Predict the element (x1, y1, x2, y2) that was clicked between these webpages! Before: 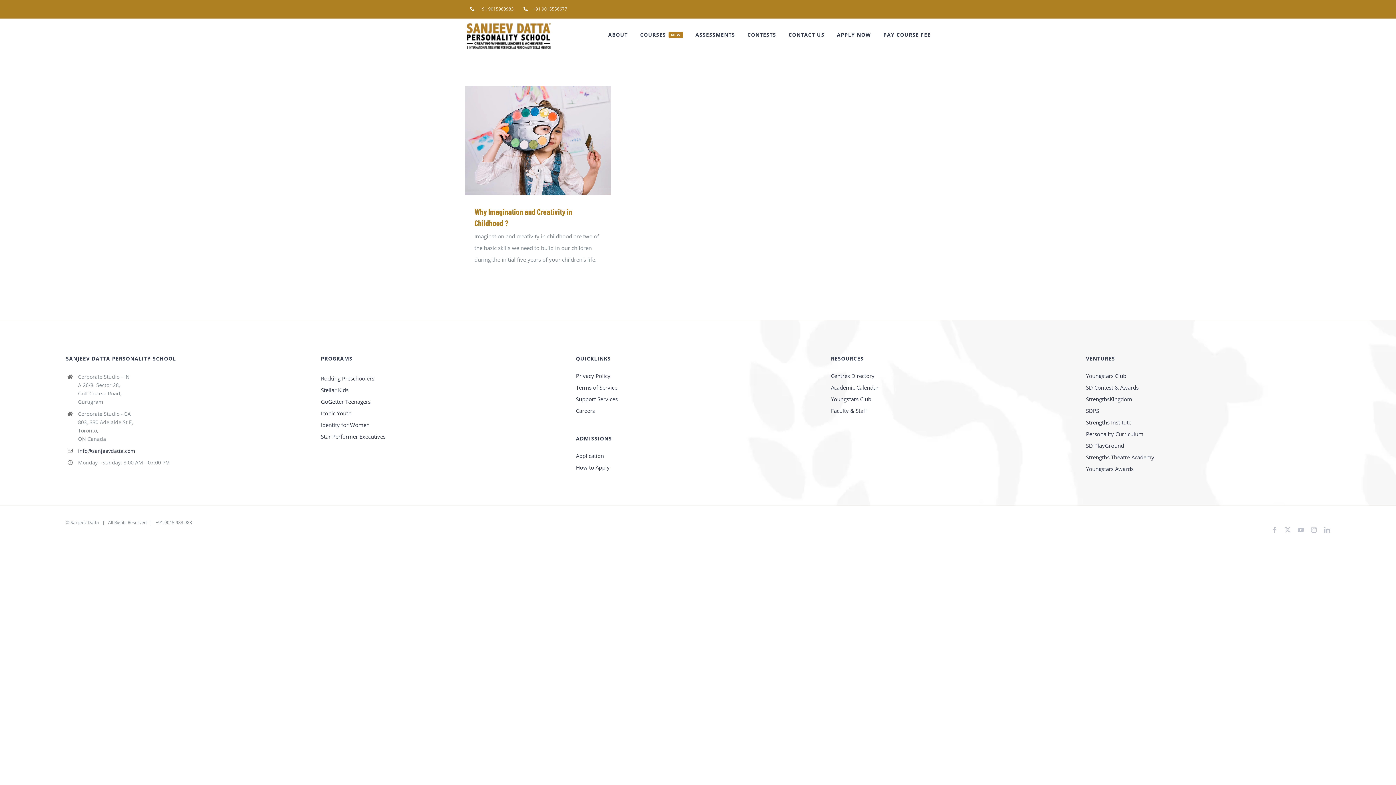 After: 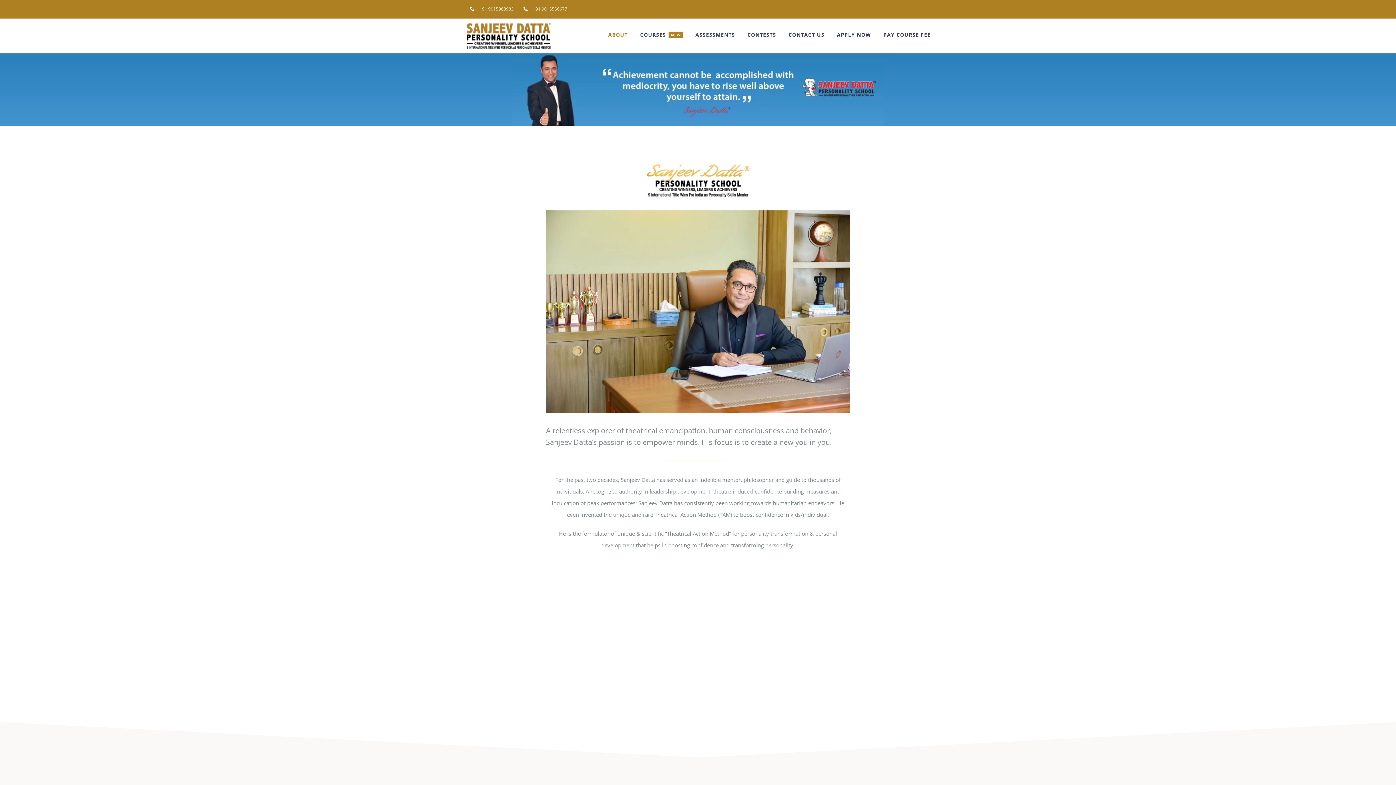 Action: bbox: (608, 18, 627, 51) label: ABOUT